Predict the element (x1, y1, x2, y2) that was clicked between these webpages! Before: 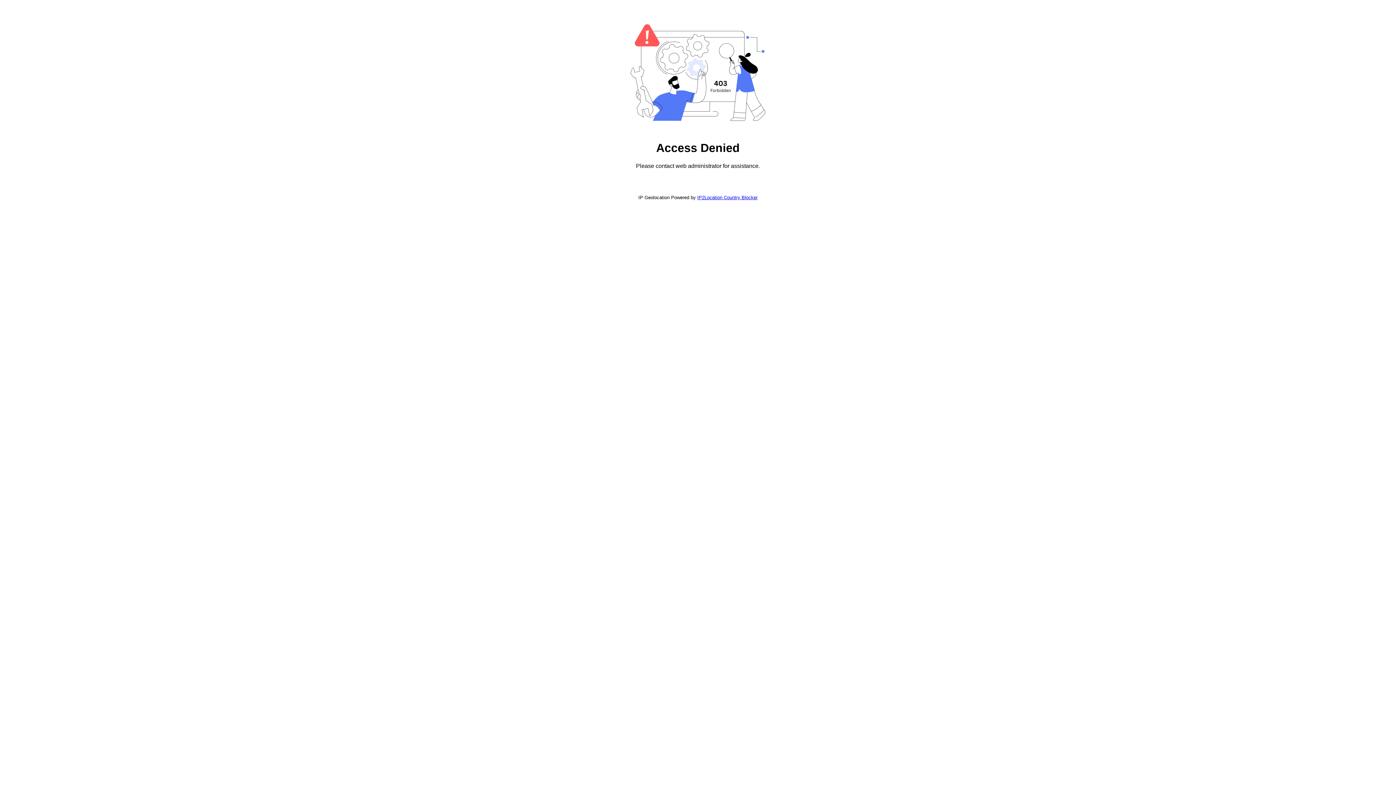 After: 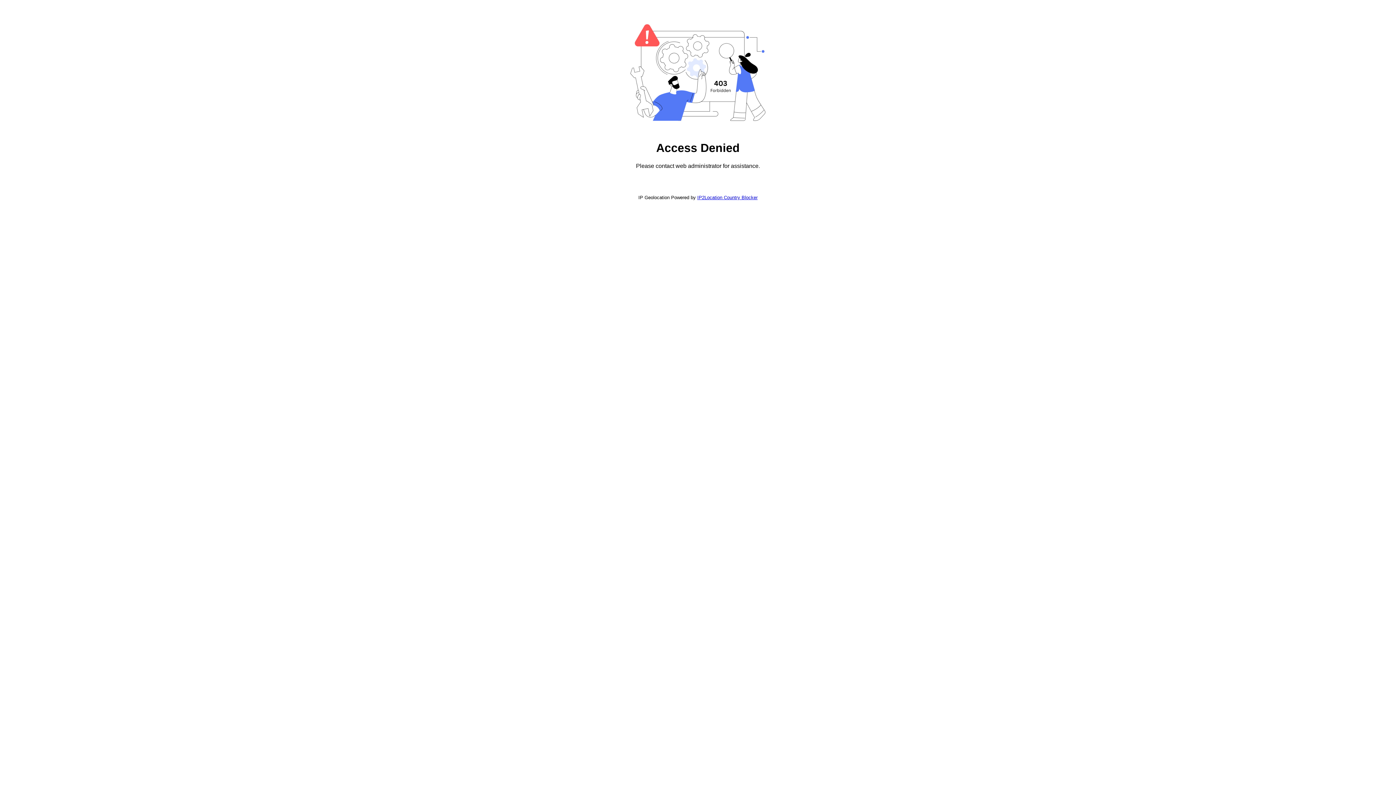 Action: label: IP2Location Country Blocker bbox: (697, 194, 757, 200)